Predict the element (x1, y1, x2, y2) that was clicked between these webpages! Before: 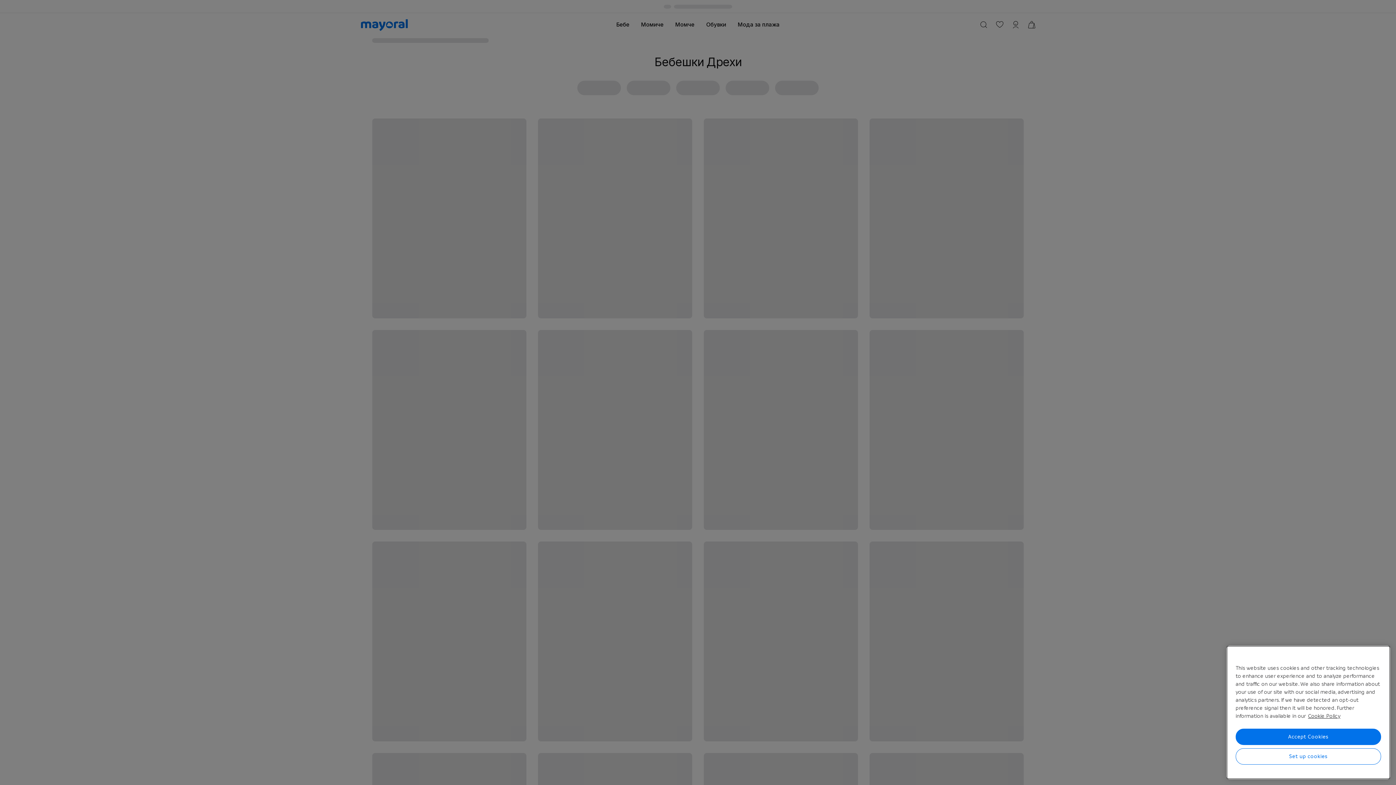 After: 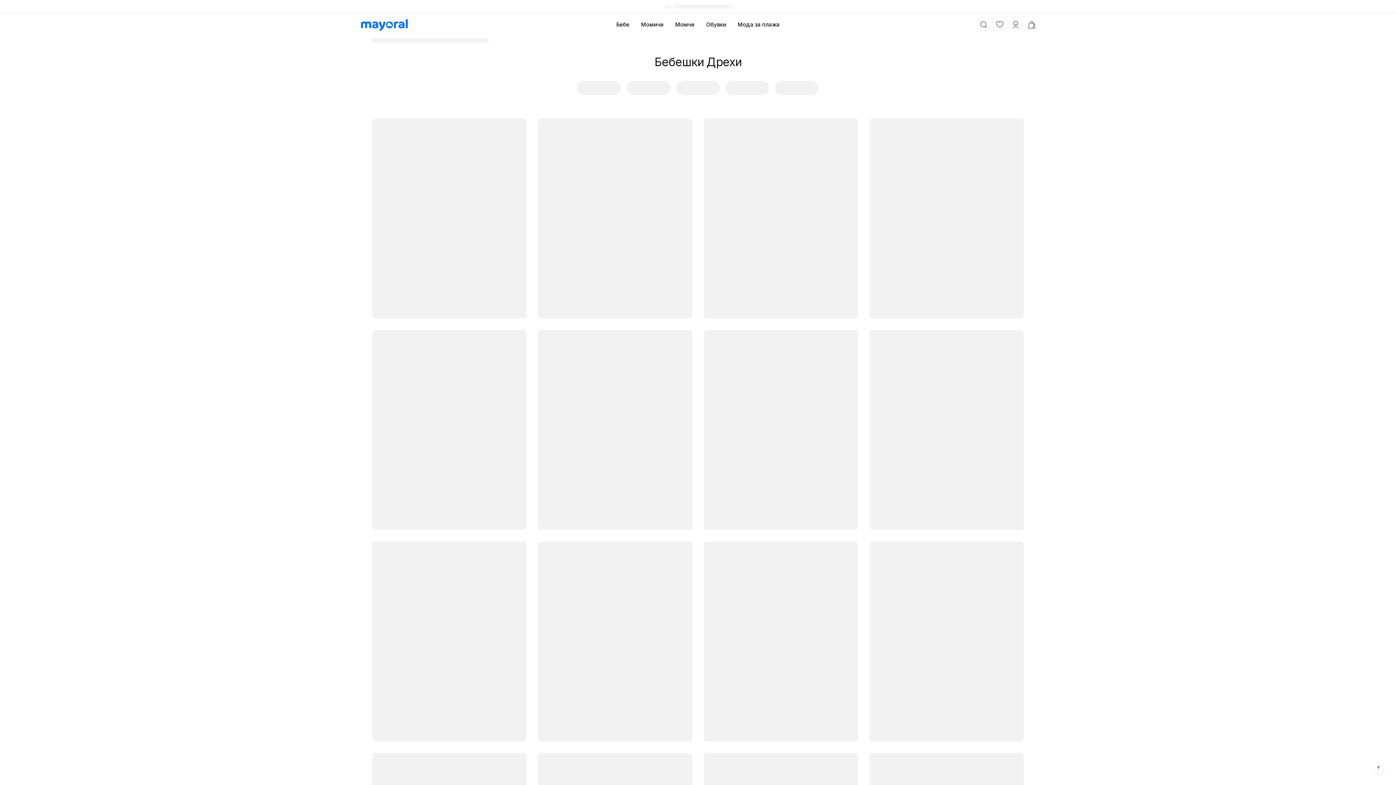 Action: bbox: (1236, 753, 1381, 770) label: Accept Cookies